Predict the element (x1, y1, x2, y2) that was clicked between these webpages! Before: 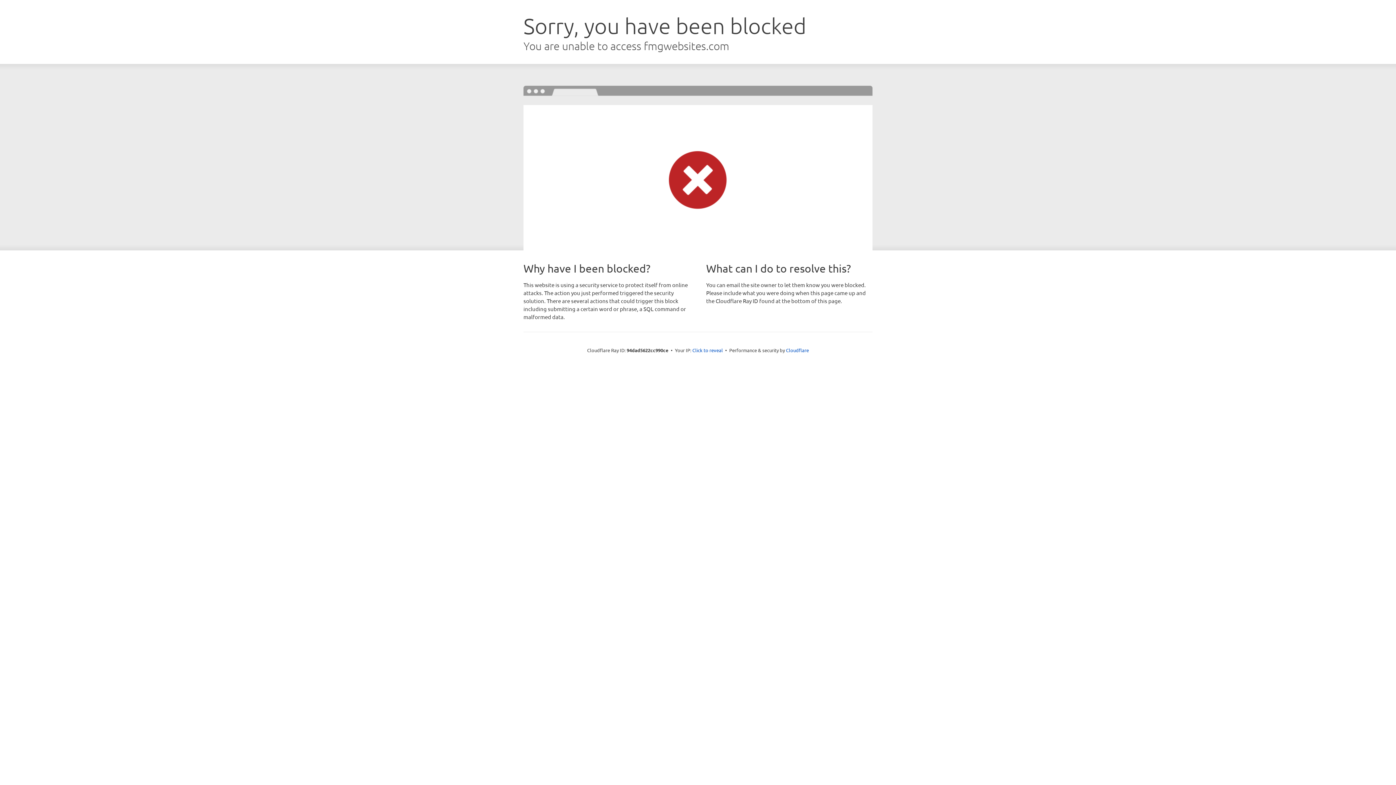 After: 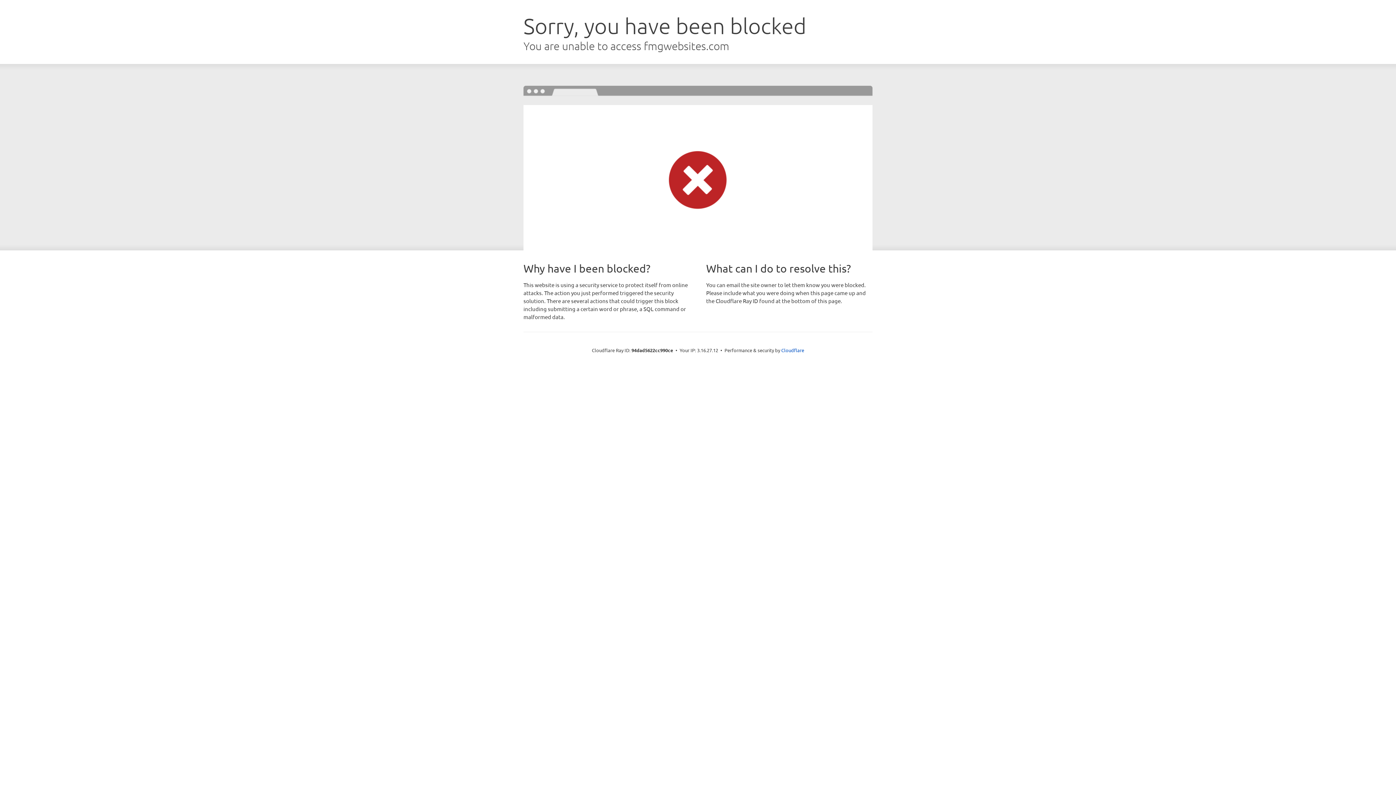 Action: label: Click to reveal bbox: (692, 346, 723, 353)